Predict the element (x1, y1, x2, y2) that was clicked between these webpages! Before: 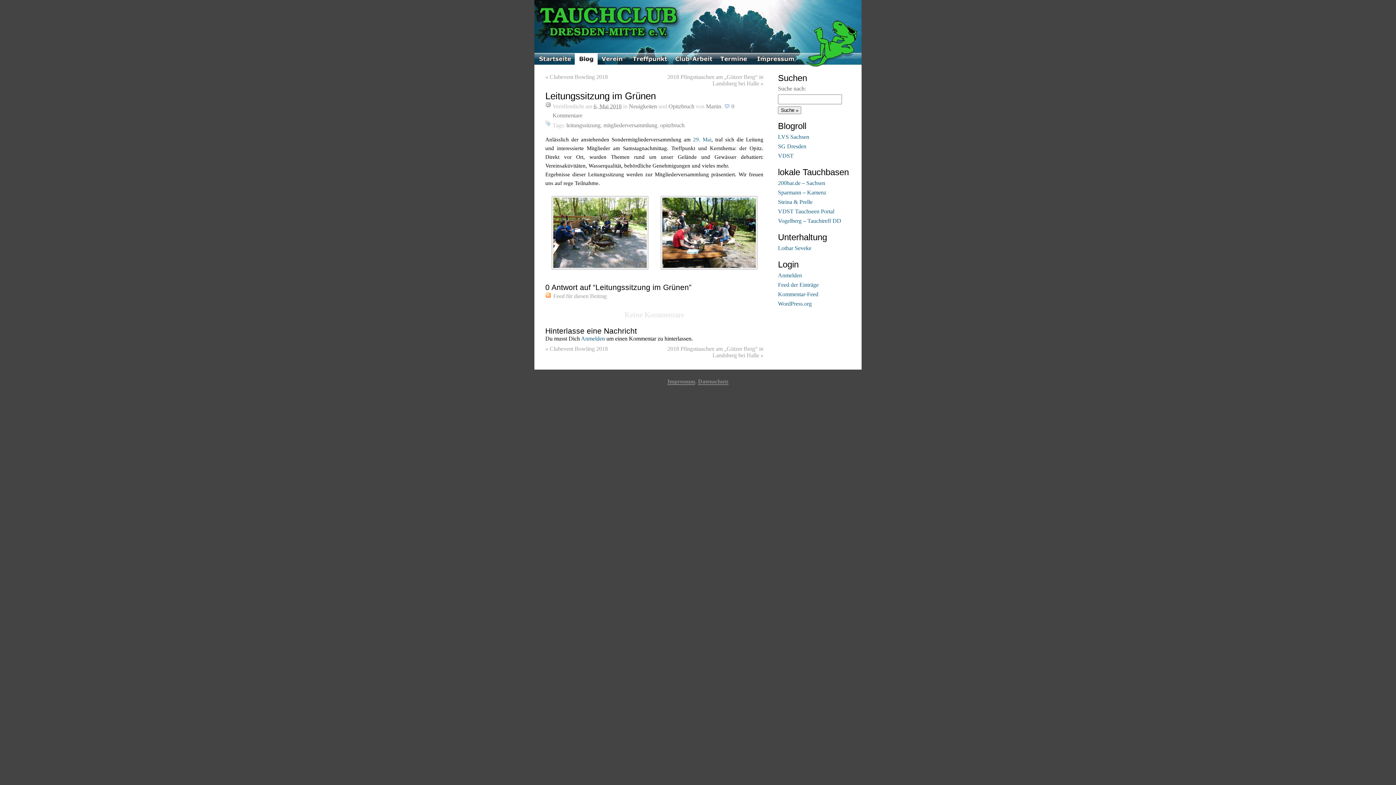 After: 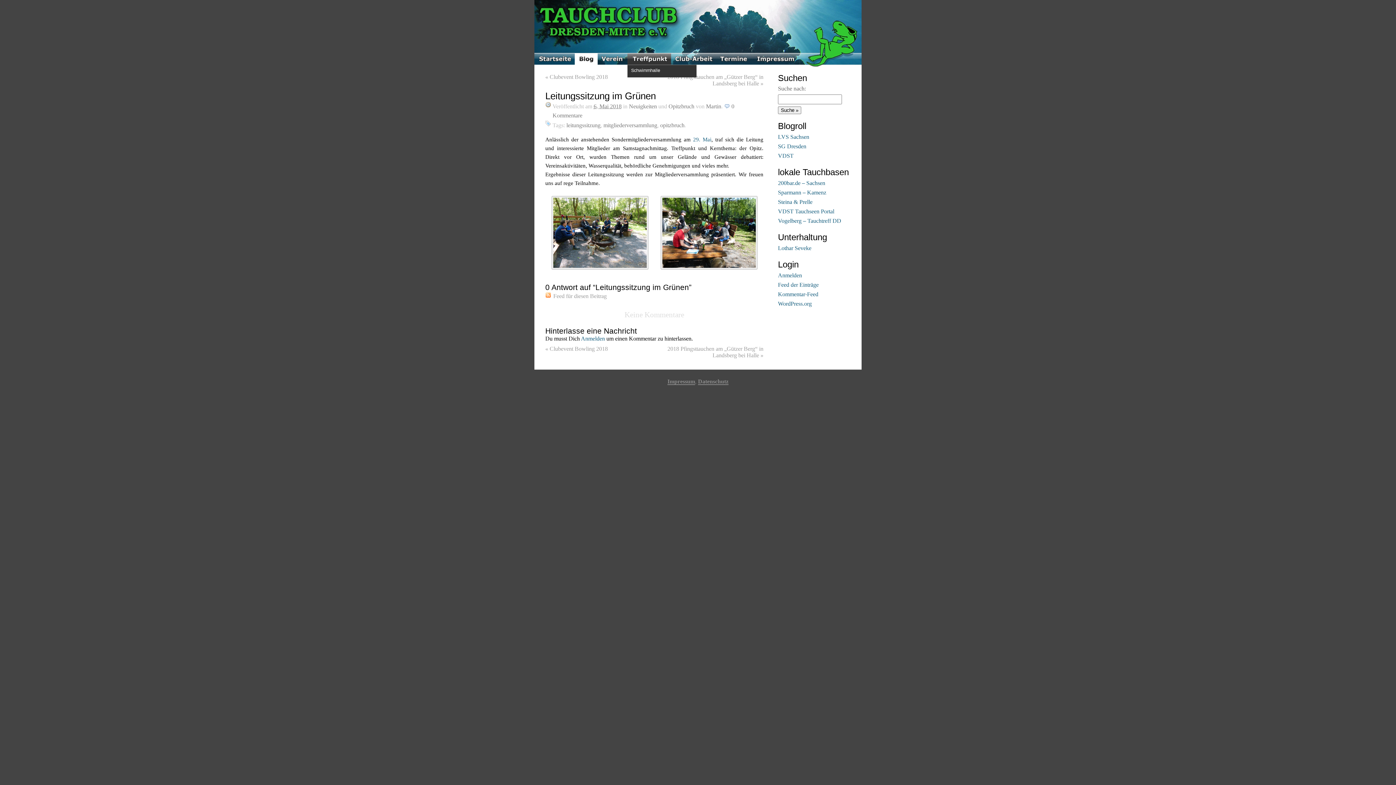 Action: bbox: (627, 53, 671, 64)